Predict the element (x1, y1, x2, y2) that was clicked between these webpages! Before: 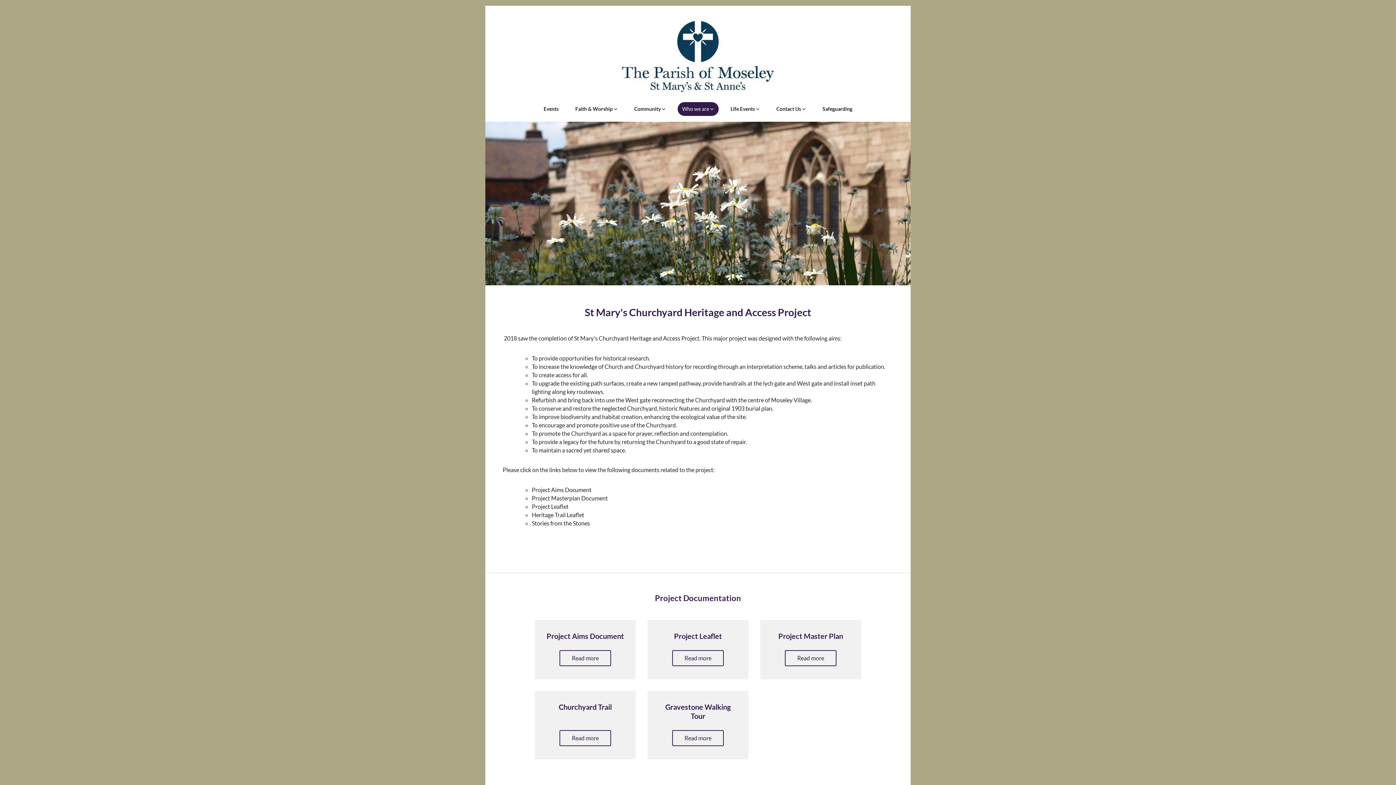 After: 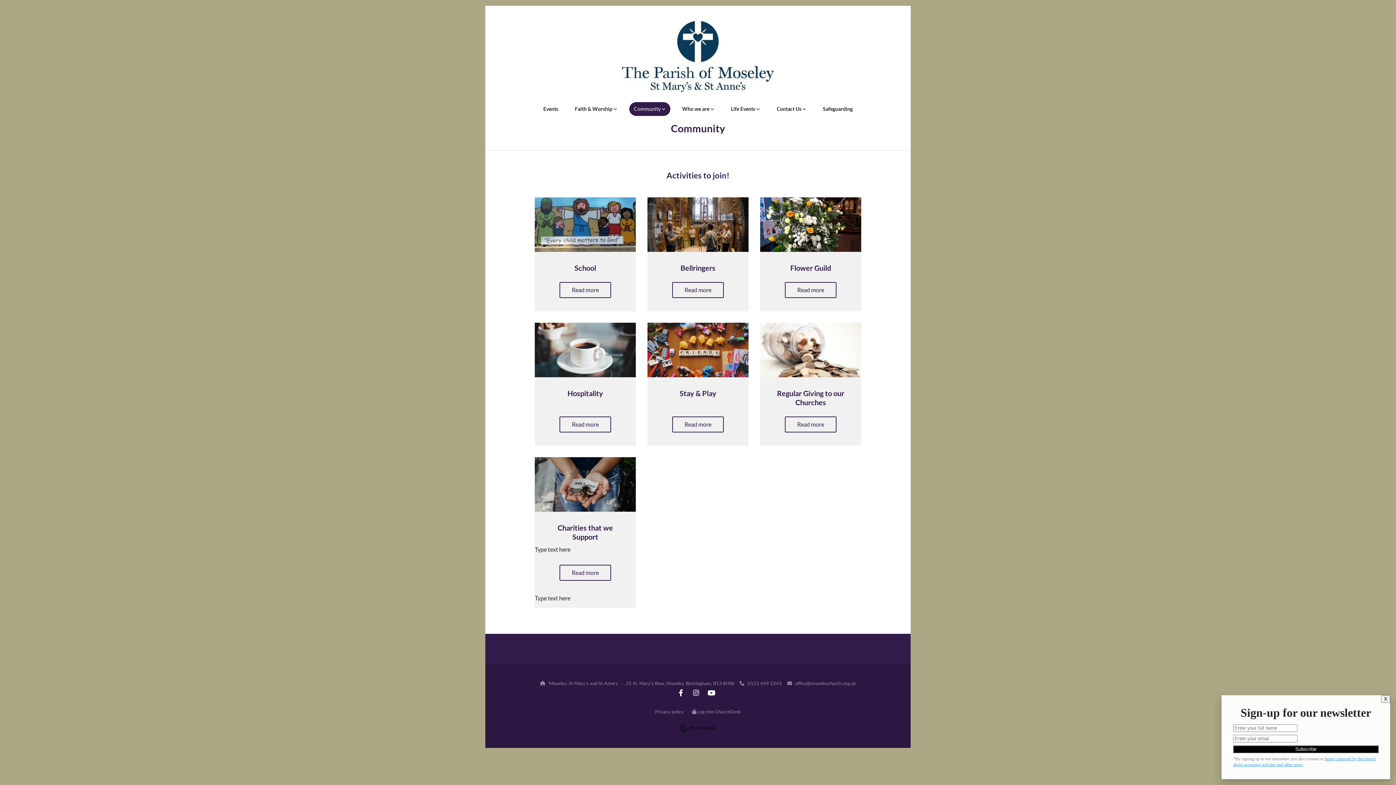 Action: label: Community  bbox: (629, 102, 670, 116)